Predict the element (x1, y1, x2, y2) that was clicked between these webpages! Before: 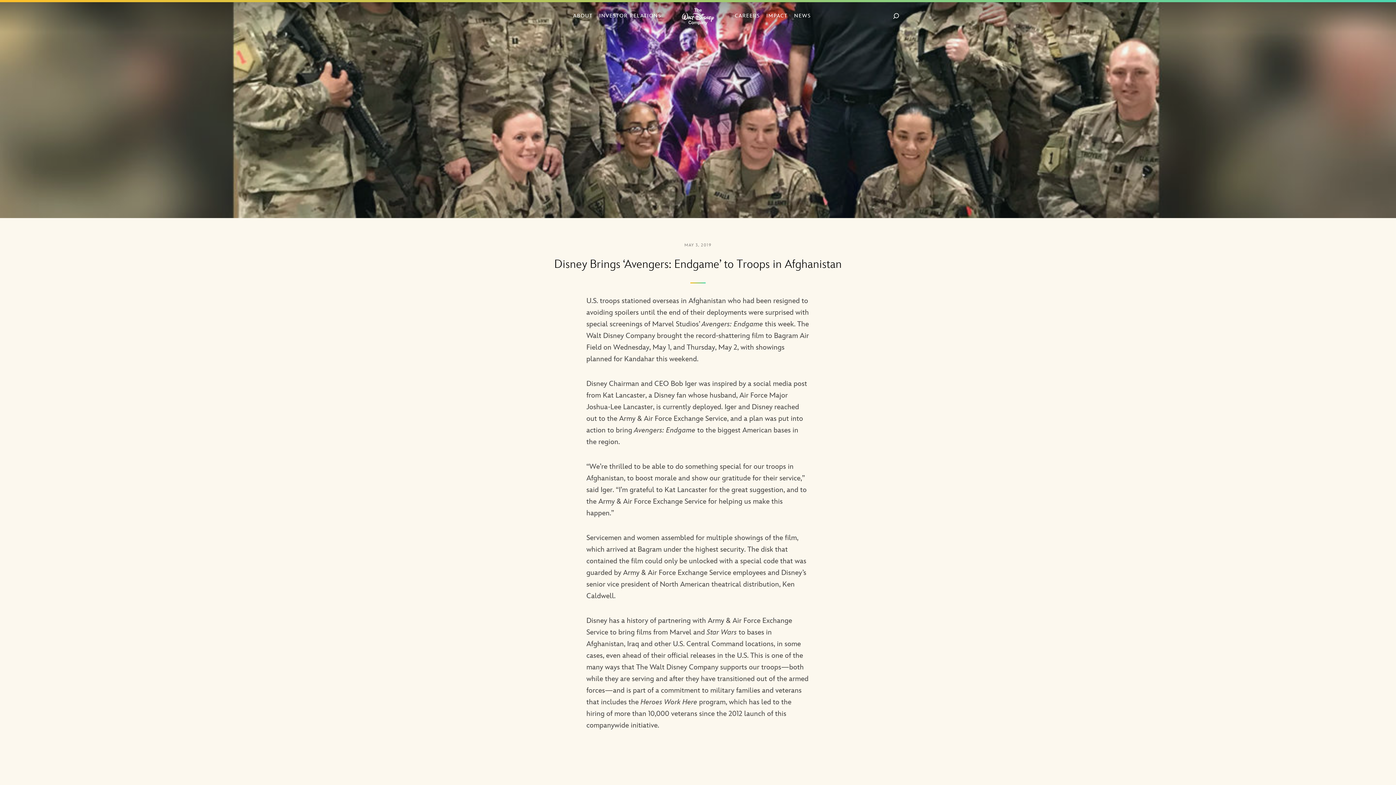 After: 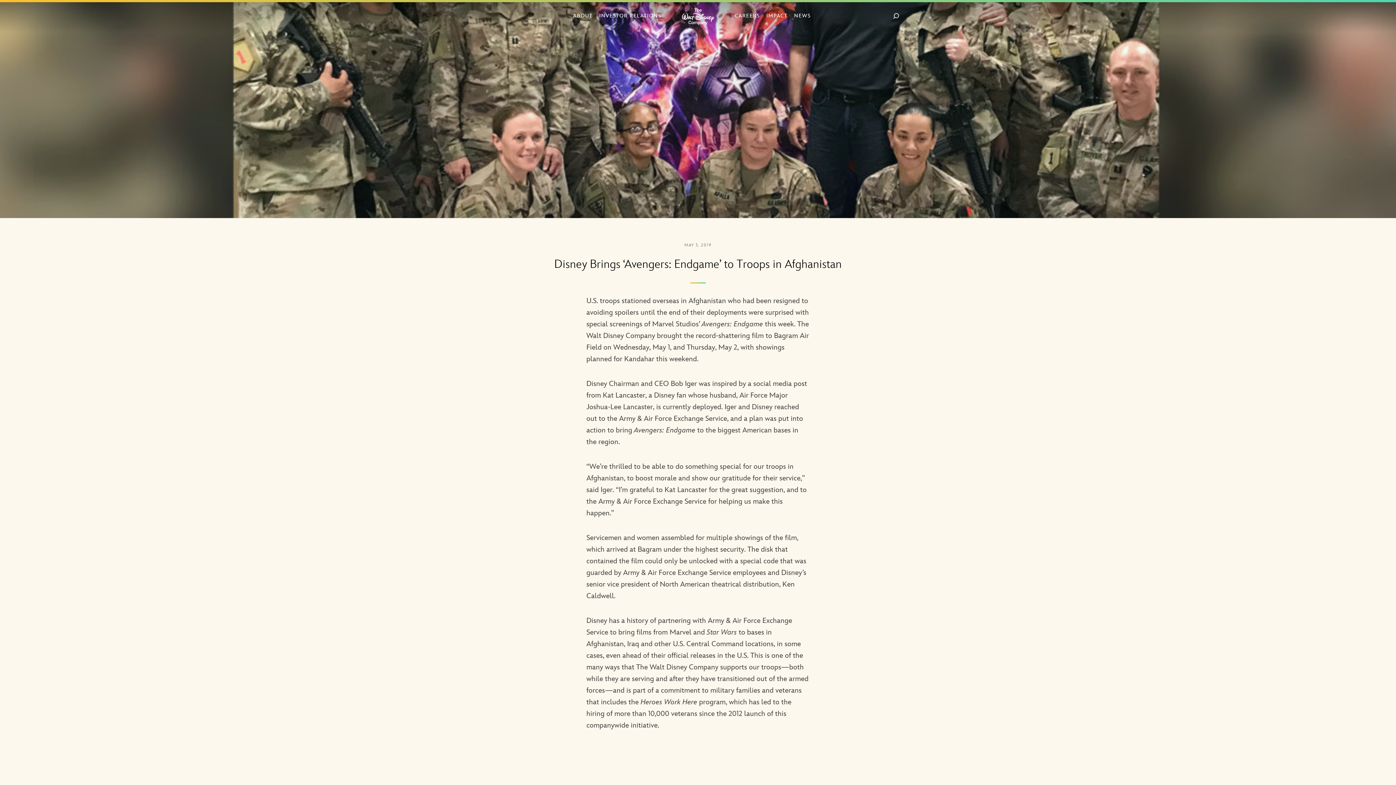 Action: label: MAY 3, 2019 bbox: (684, 242, 711, 247)